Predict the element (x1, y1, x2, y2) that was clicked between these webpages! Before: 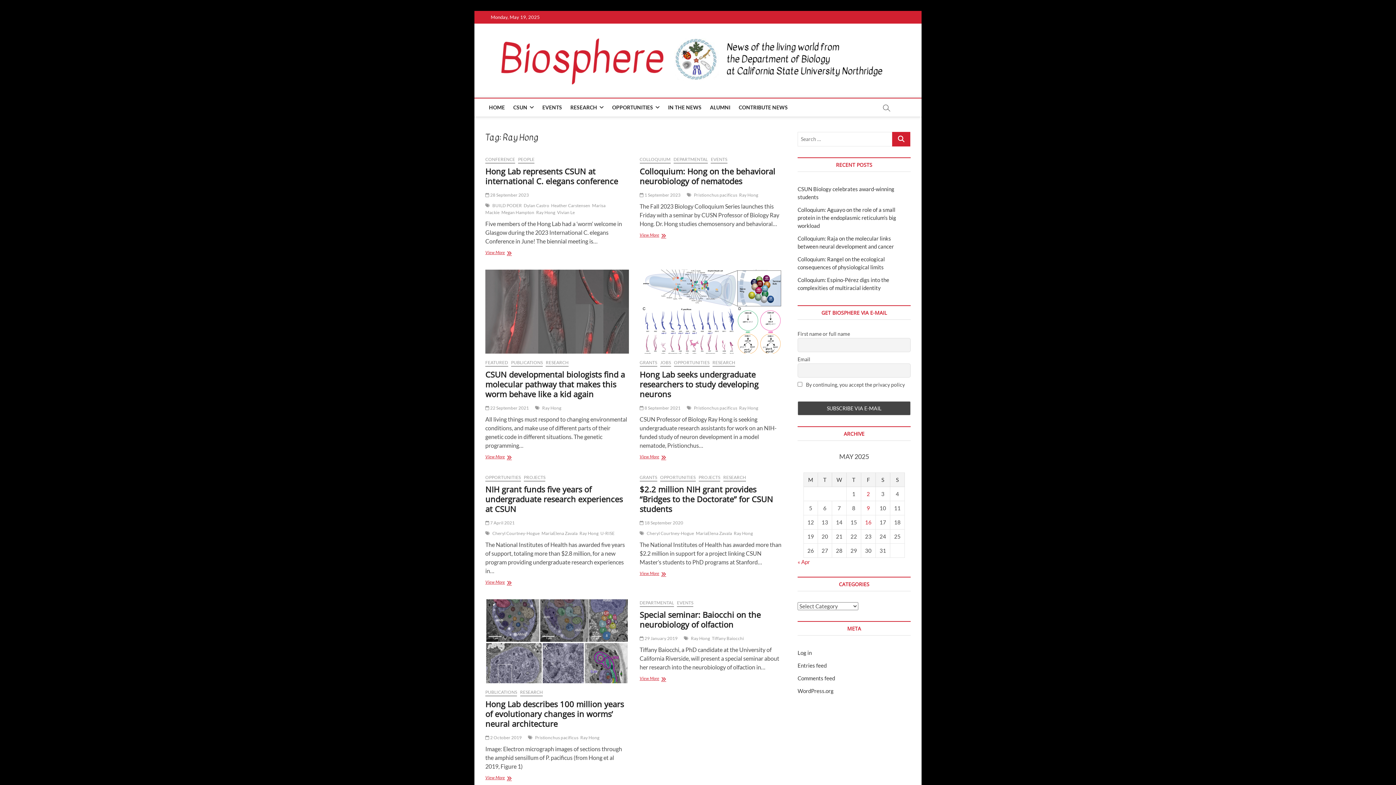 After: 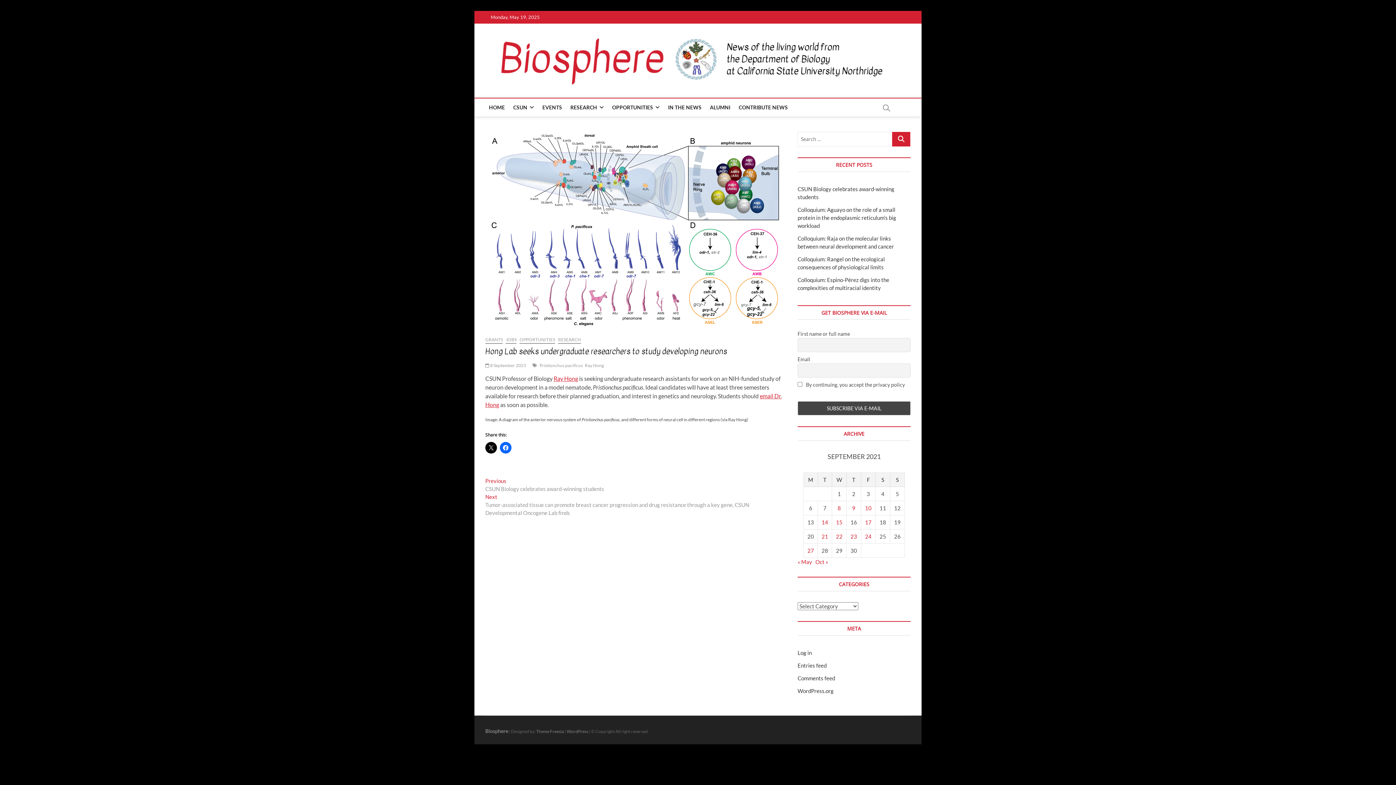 Action: bbox: (639, 405, 680, 410) label:  8 September 2021